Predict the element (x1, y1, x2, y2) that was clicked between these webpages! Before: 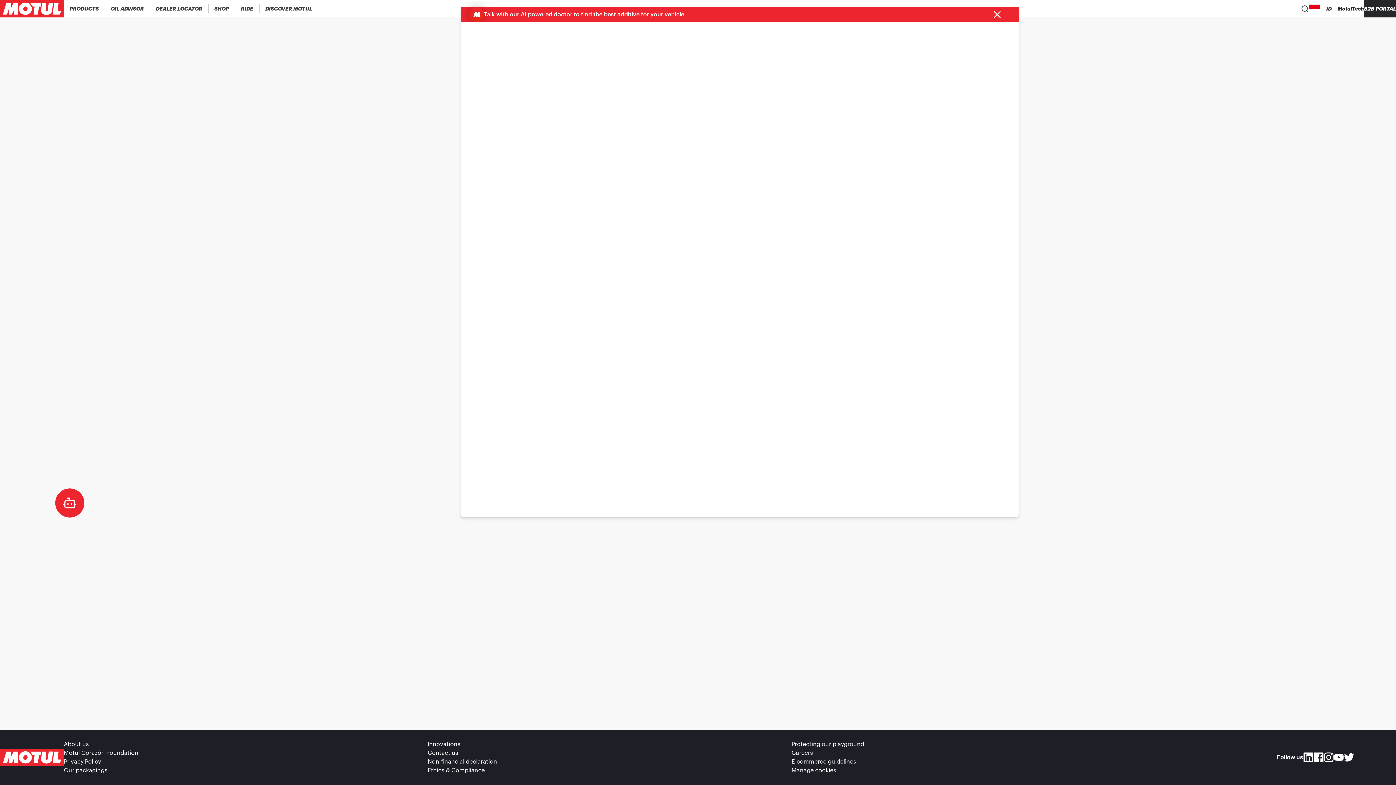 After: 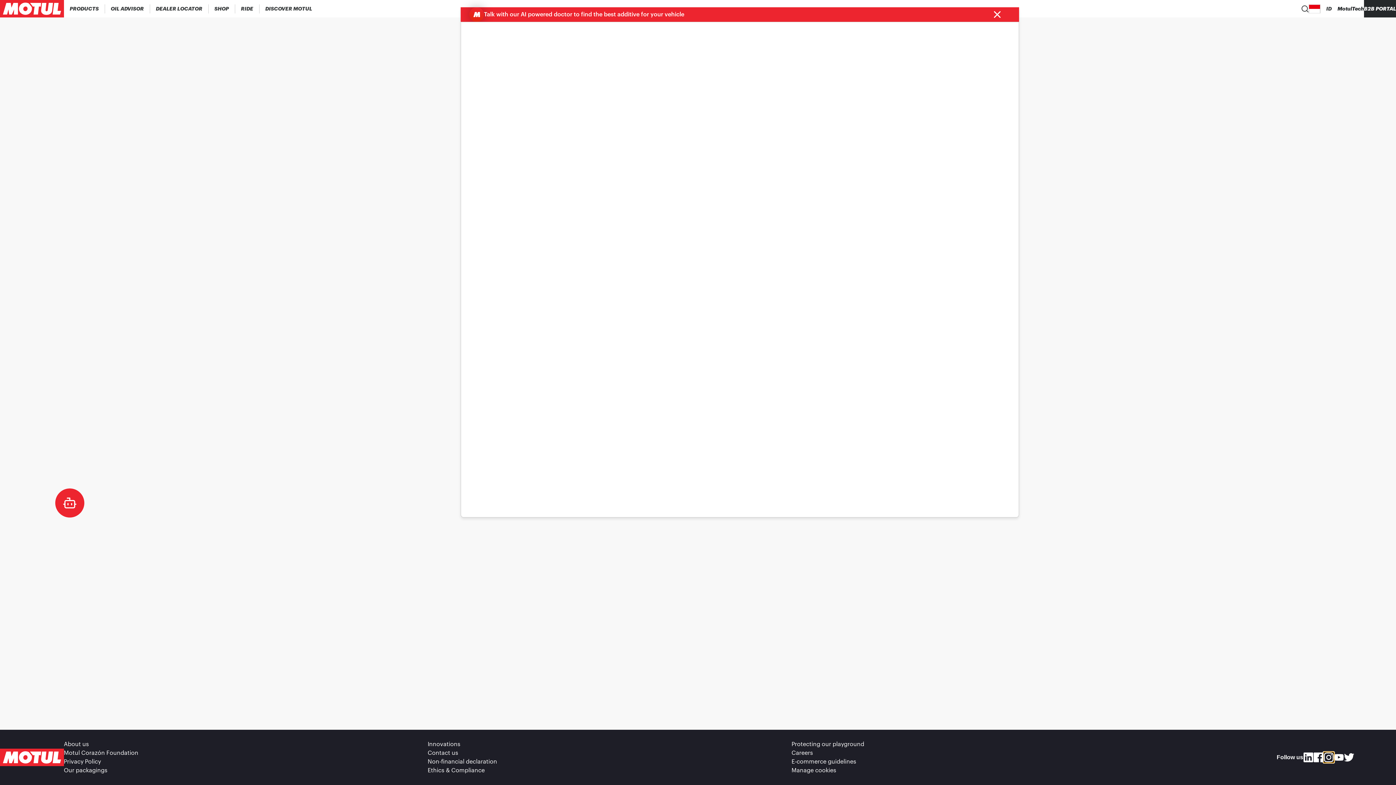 Action: label: Instagram bbox: (1323, 752, 1334, 762)